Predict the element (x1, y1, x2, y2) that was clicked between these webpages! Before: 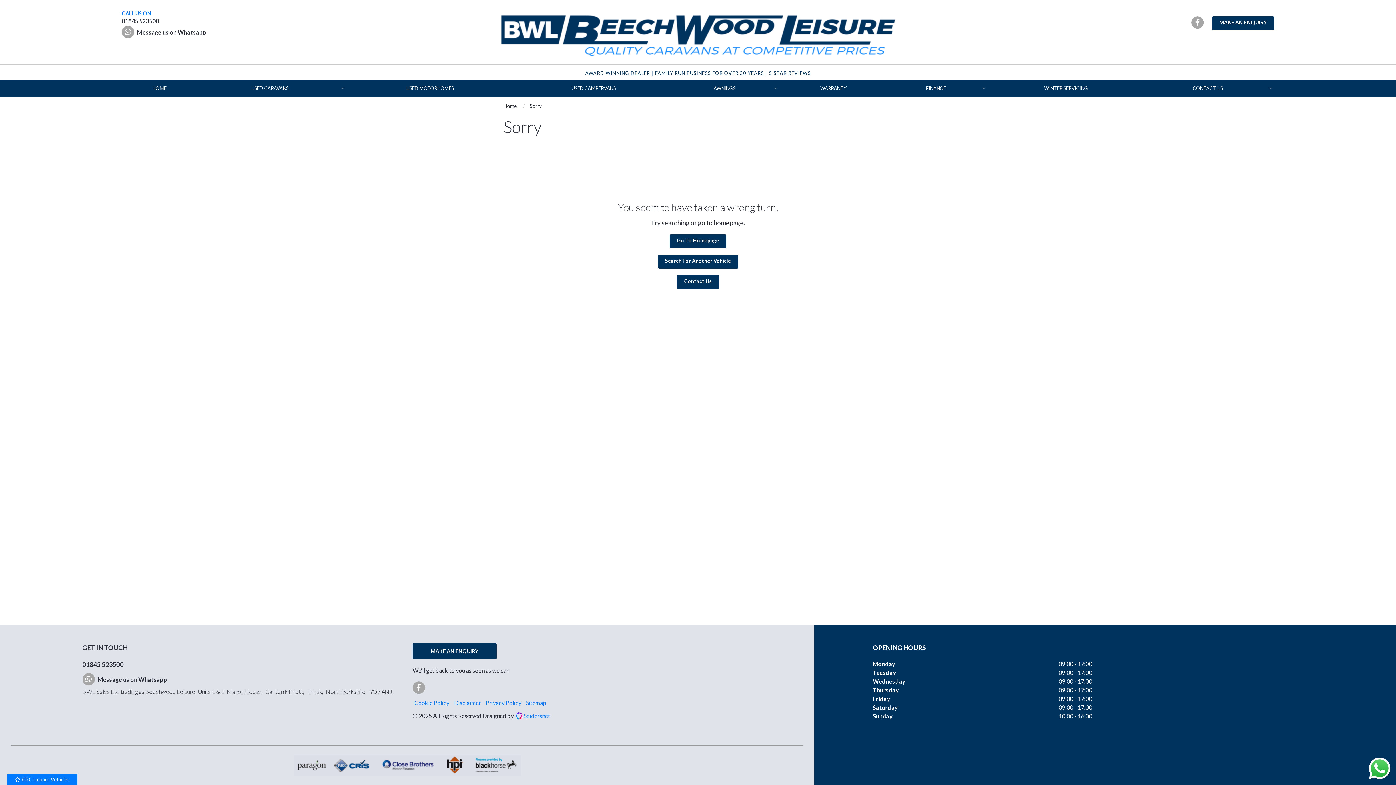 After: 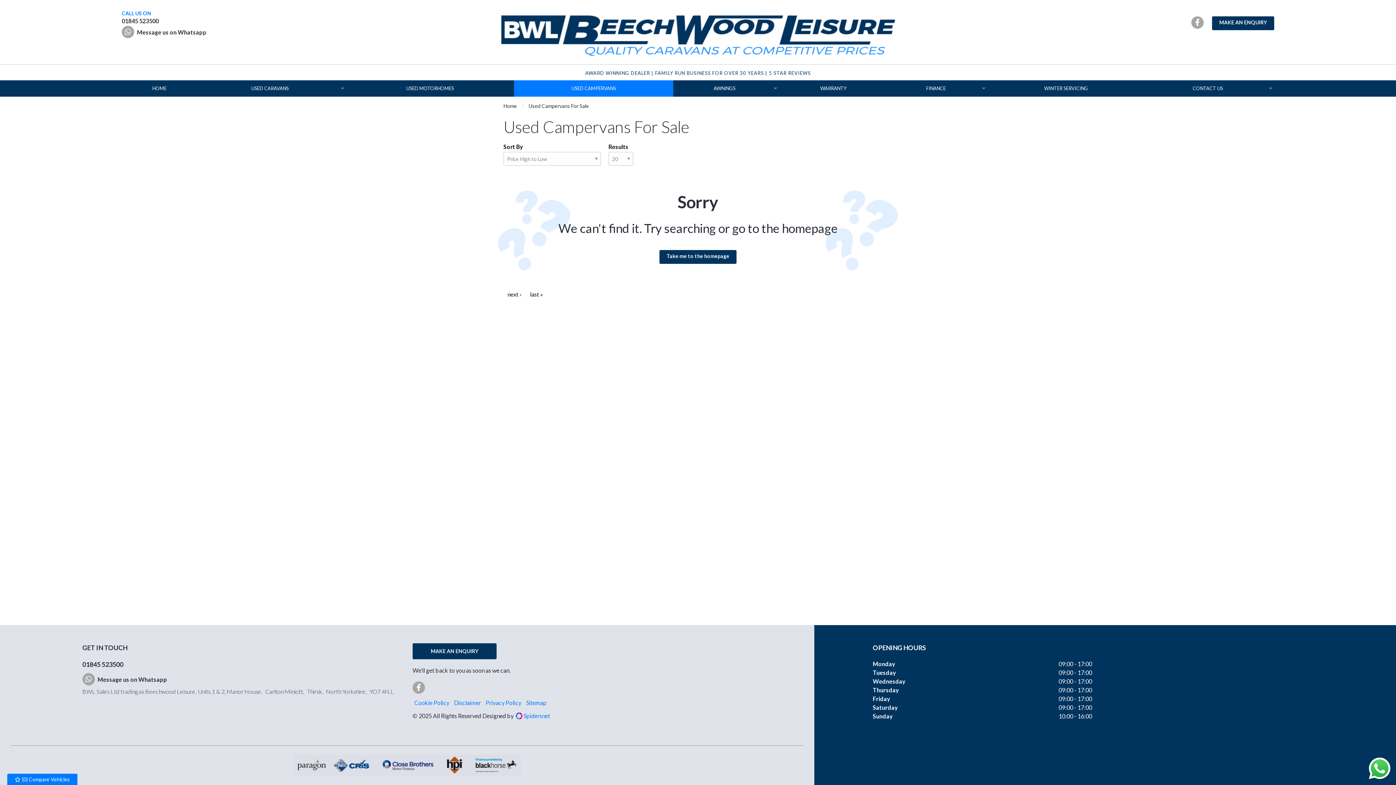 Action: bbox: (514, 80, 673, 96) label: USED CAMPERVANS